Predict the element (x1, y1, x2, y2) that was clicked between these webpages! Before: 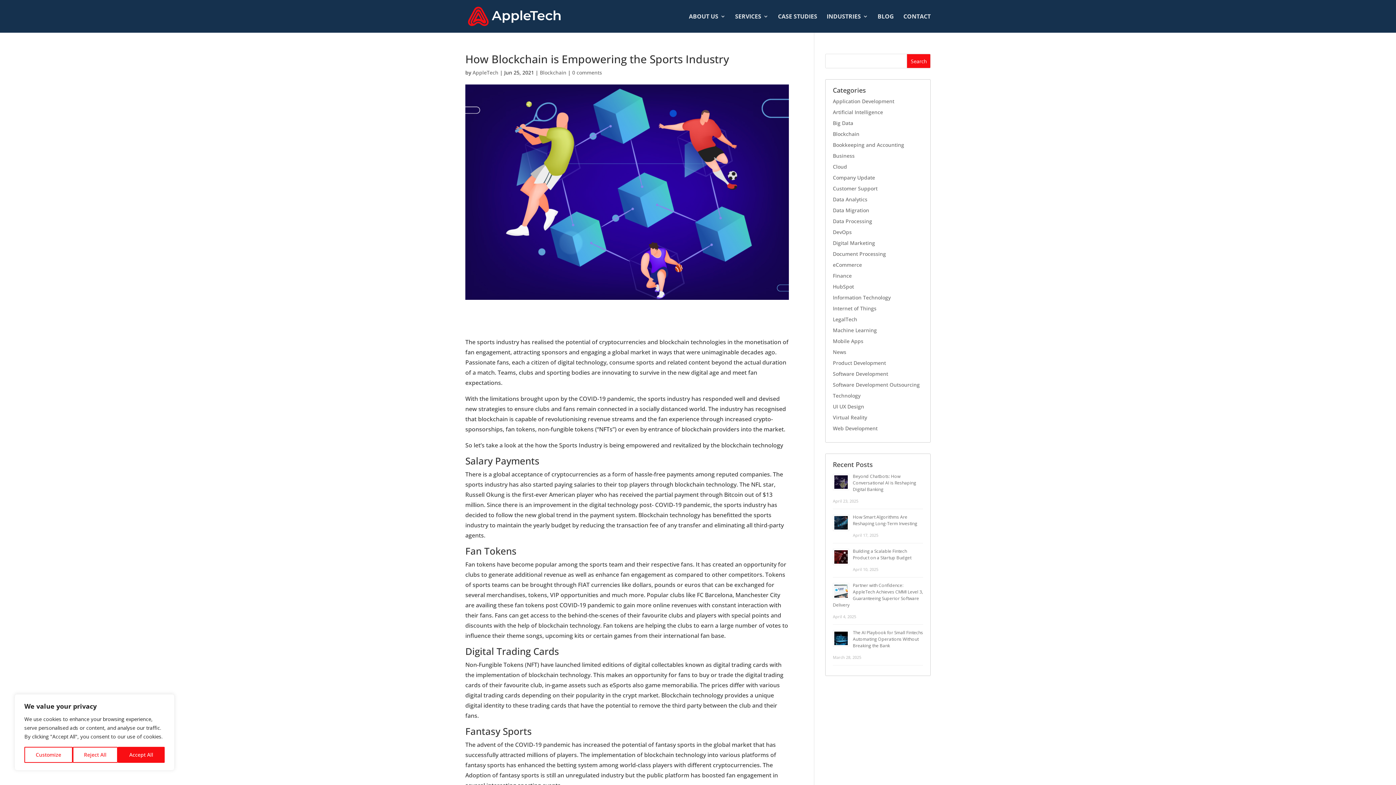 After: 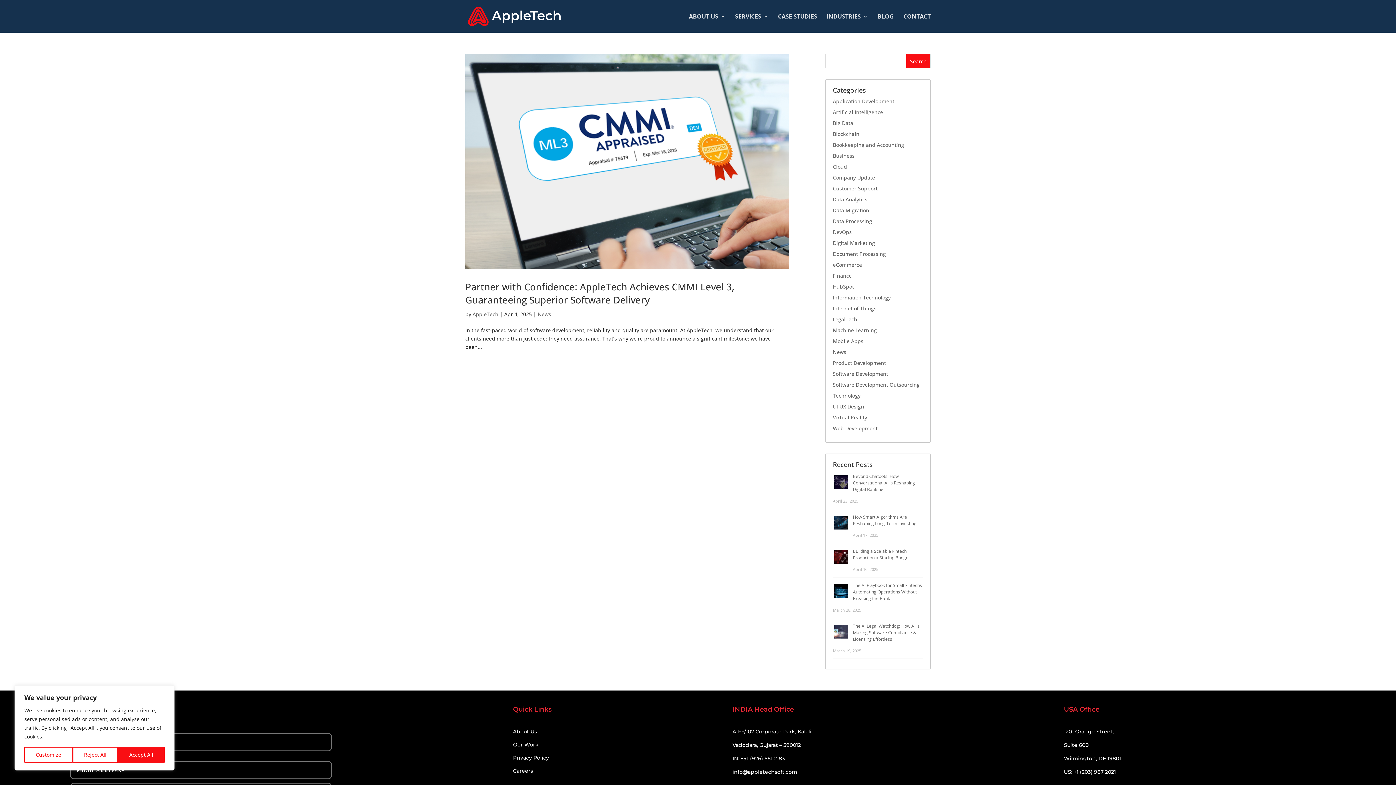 Action: bbox: (833, 348, 846, 355) label: News